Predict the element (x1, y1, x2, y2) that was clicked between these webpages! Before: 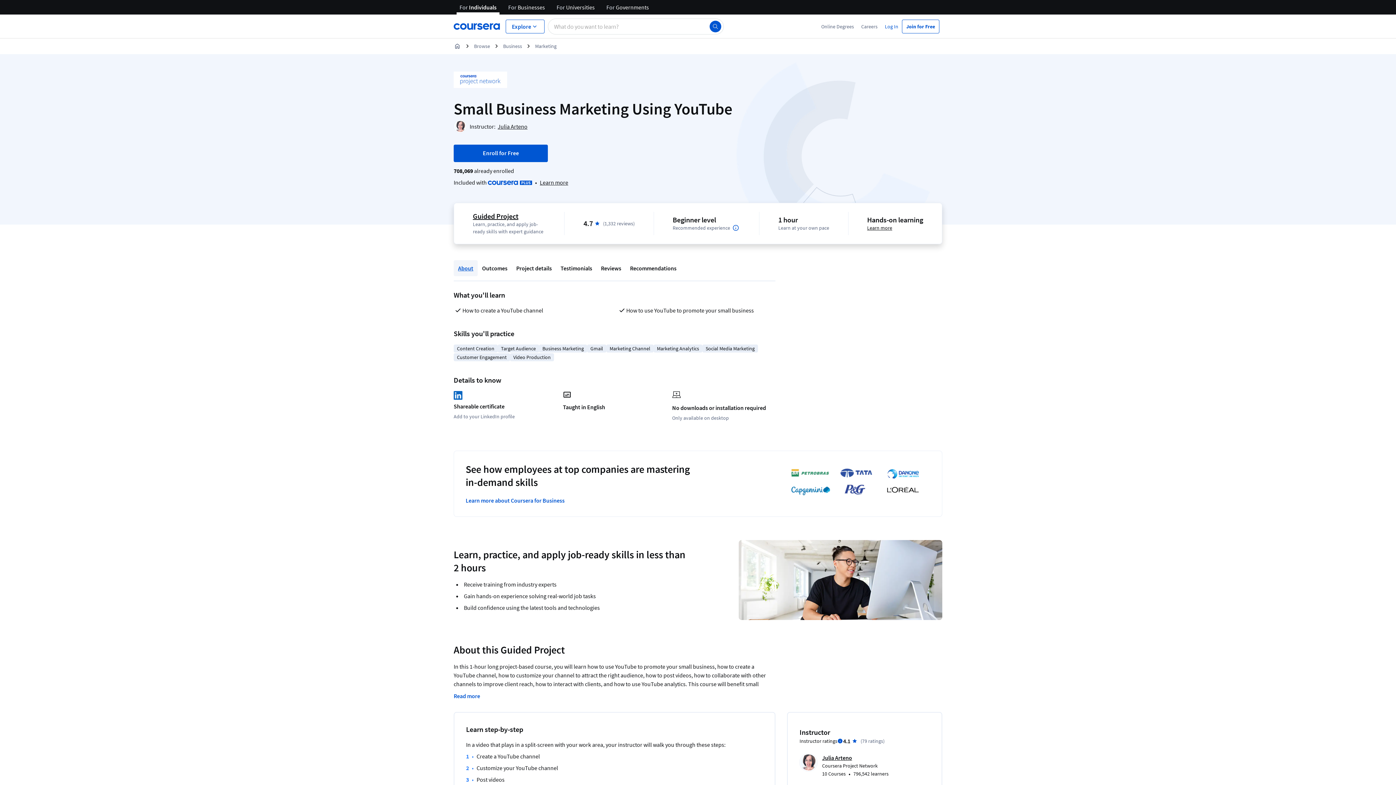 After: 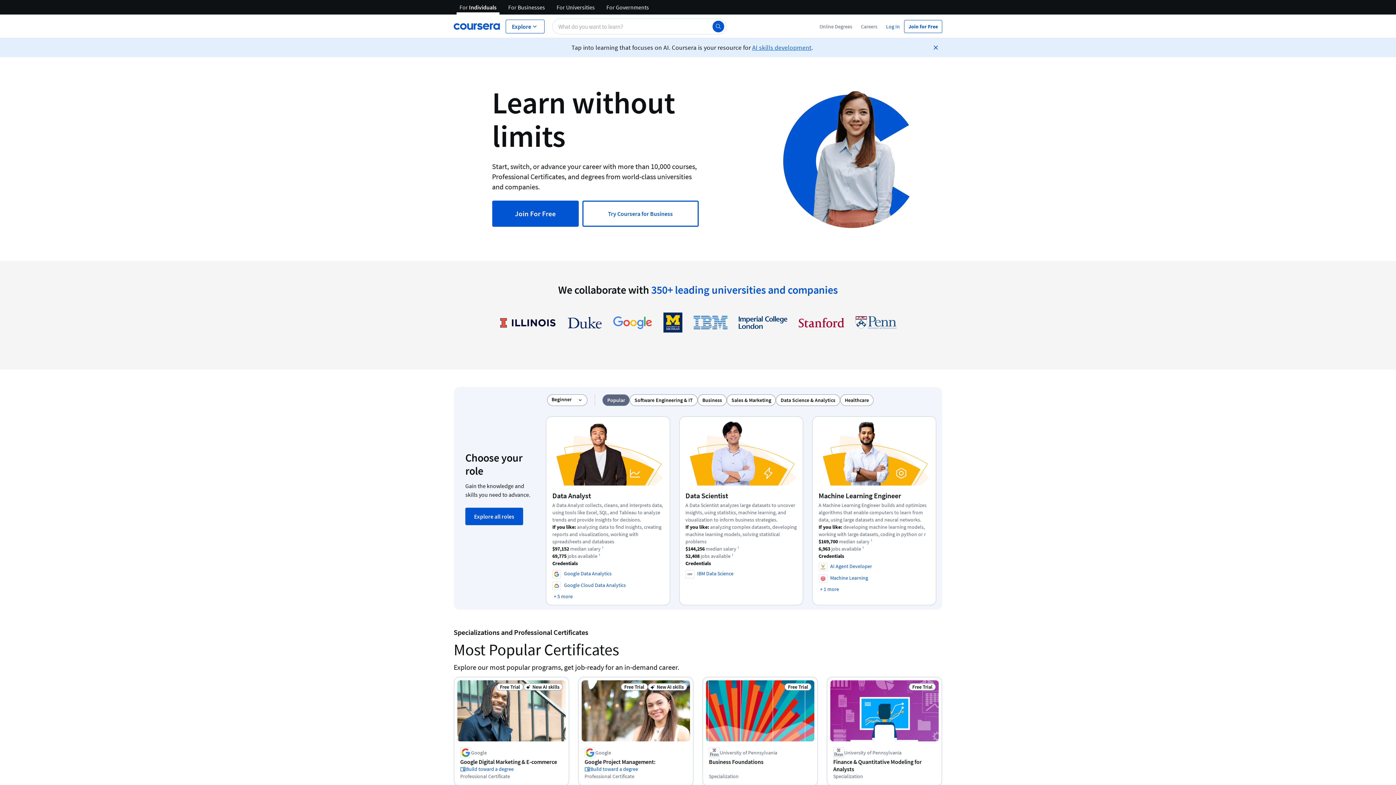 Action: bbox: (456, 0, 499, 14) label: For Individuals